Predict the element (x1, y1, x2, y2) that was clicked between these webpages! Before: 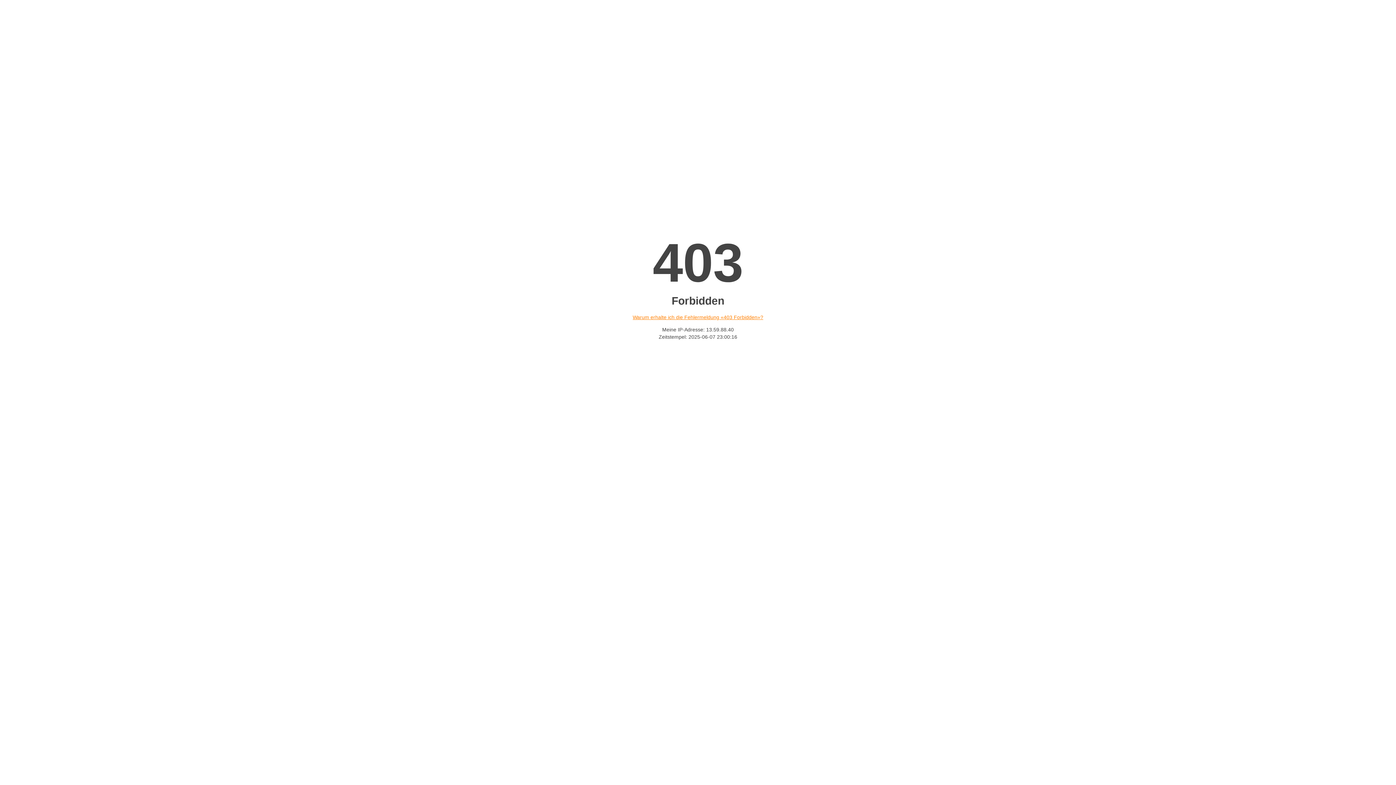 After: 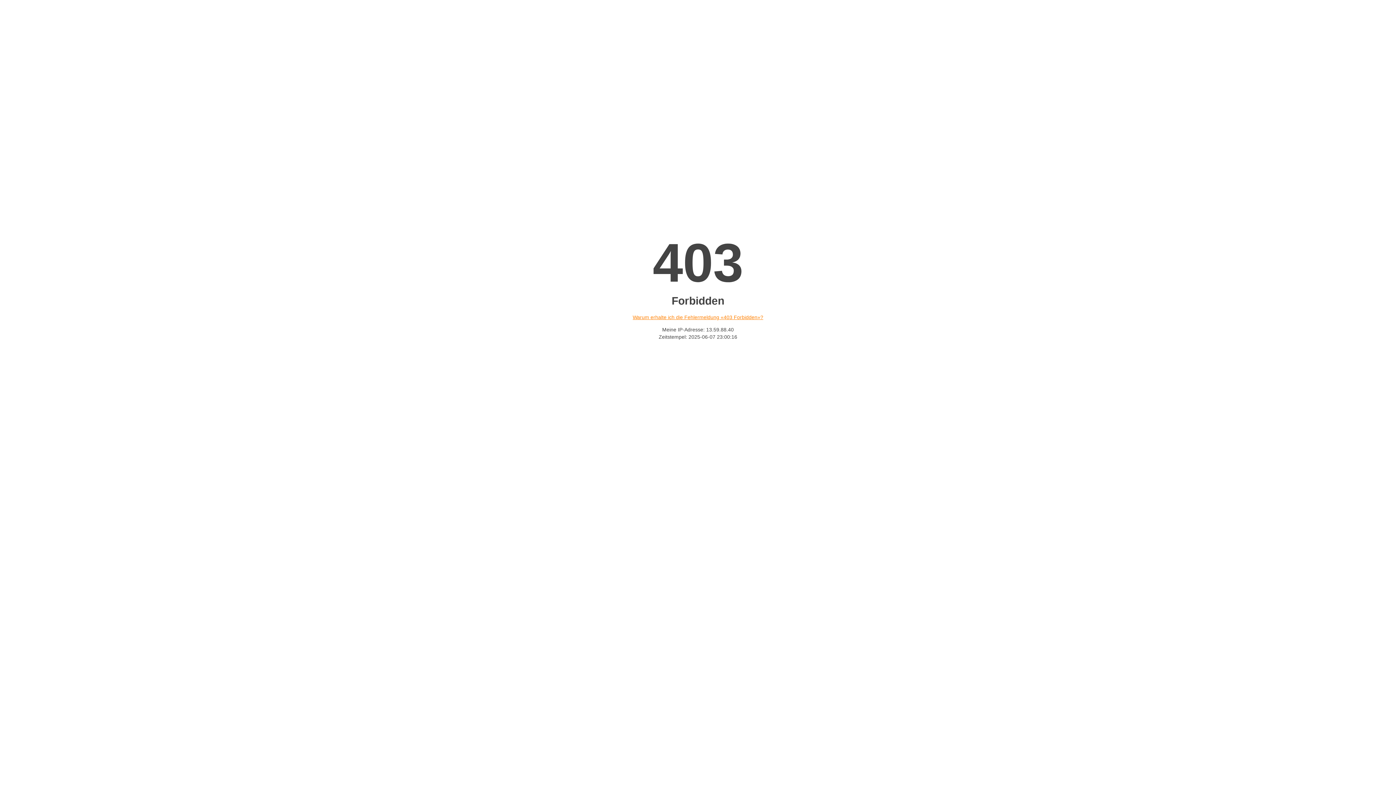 Action: label: Warum erhalte ich die Fehlermeldung «403 Forbidden»? bbox: (632, 314, 763, 320)